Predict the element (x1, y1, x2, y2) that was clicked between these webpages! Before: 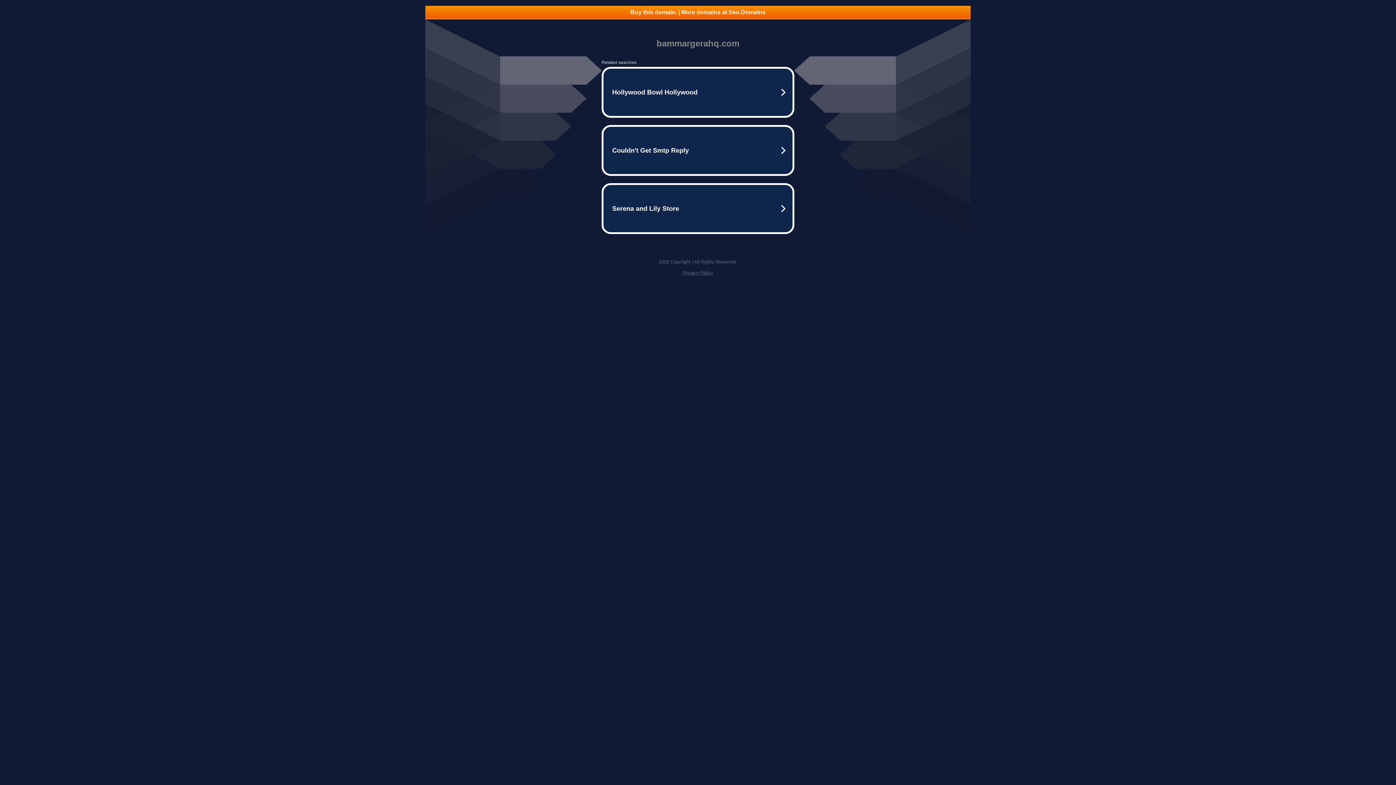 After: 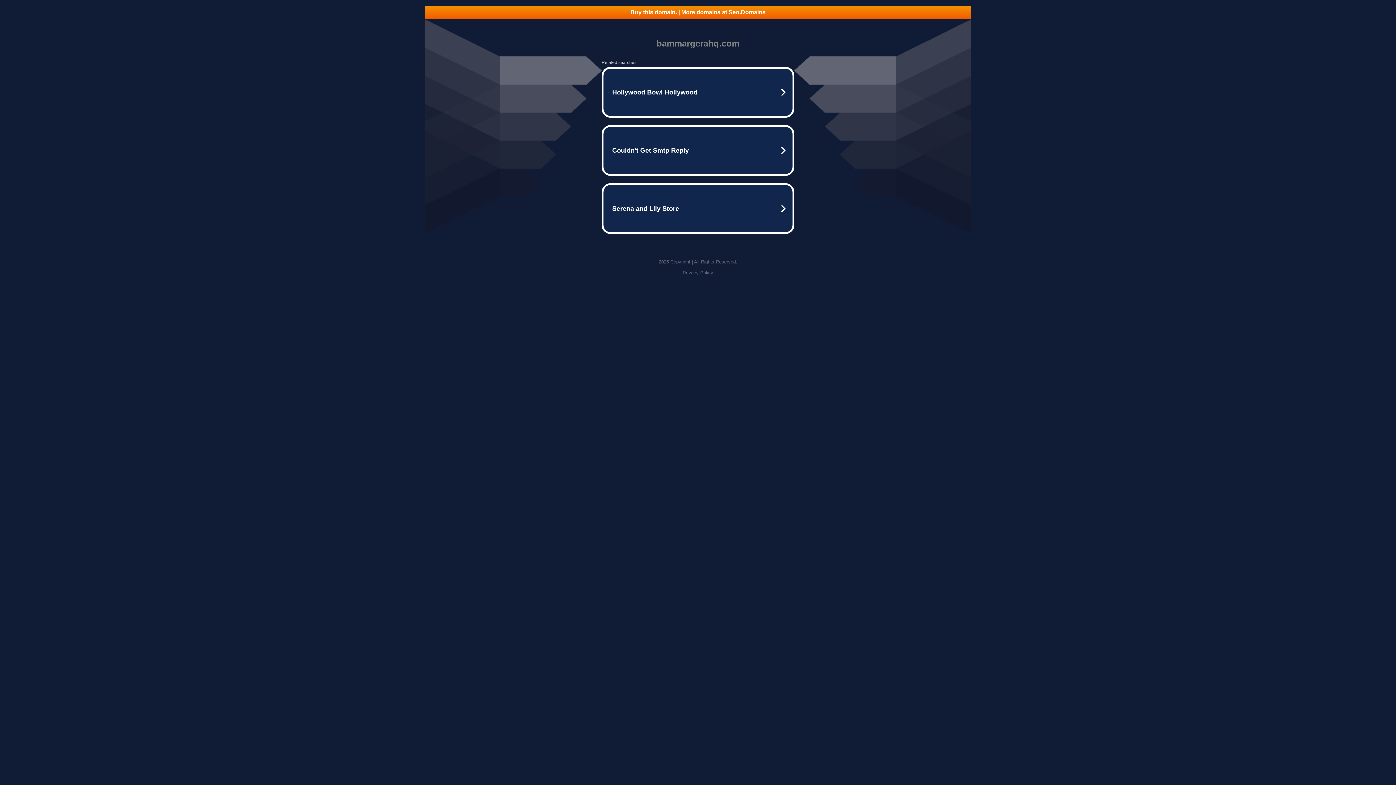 Action: label: Privacy Policy bbox: (682, 270, 713, 275)